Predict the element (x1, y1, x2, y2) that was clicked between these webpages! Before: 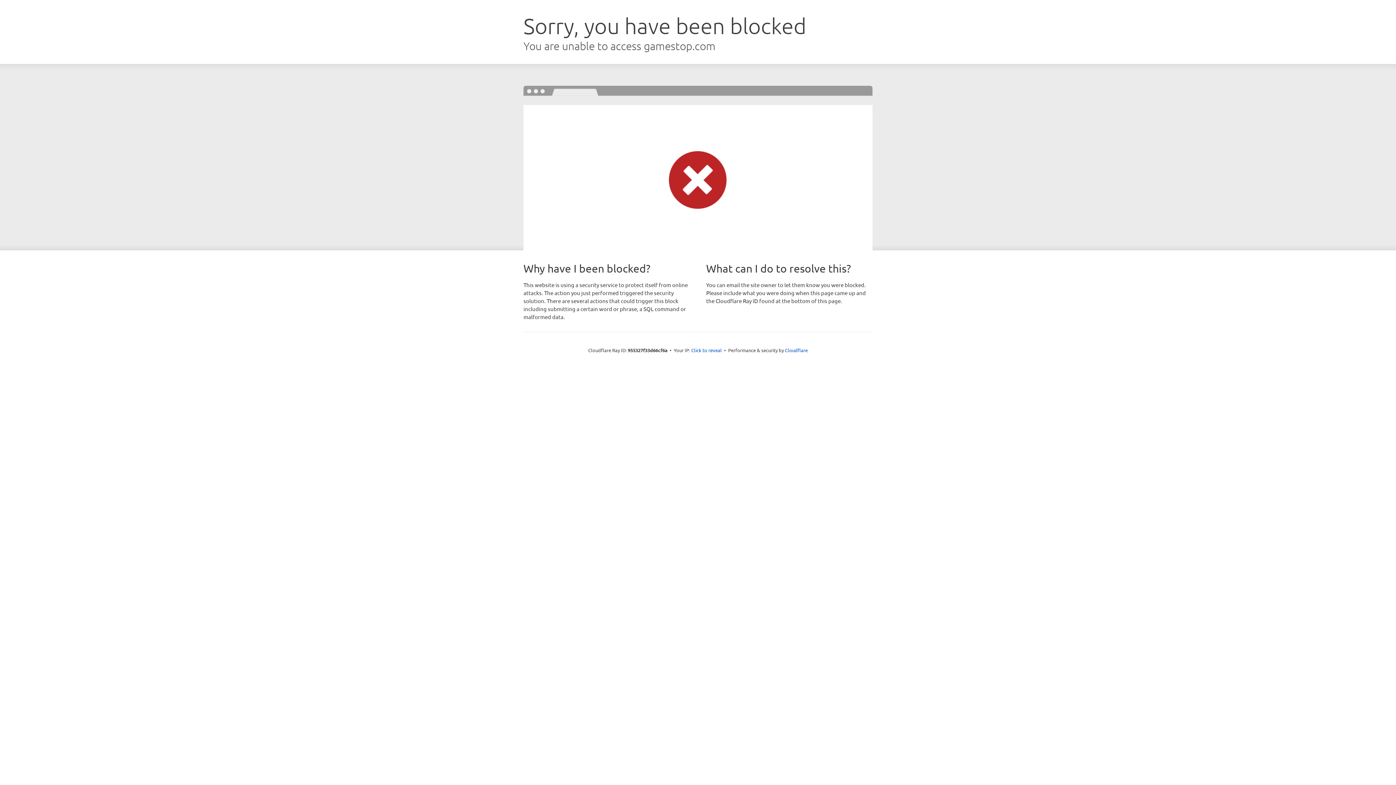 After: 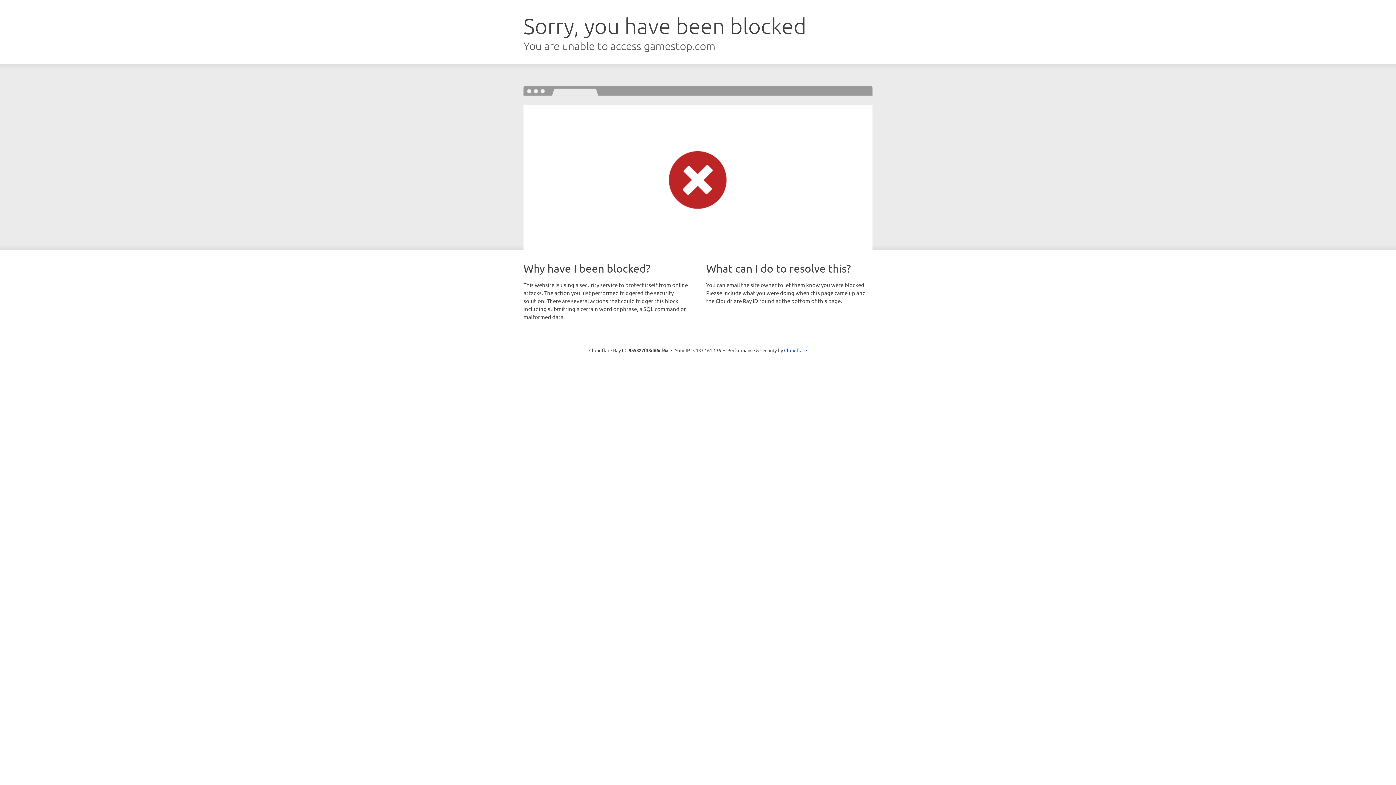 Action: bbox: (691, 346, 722, 353) label: Click to reveal